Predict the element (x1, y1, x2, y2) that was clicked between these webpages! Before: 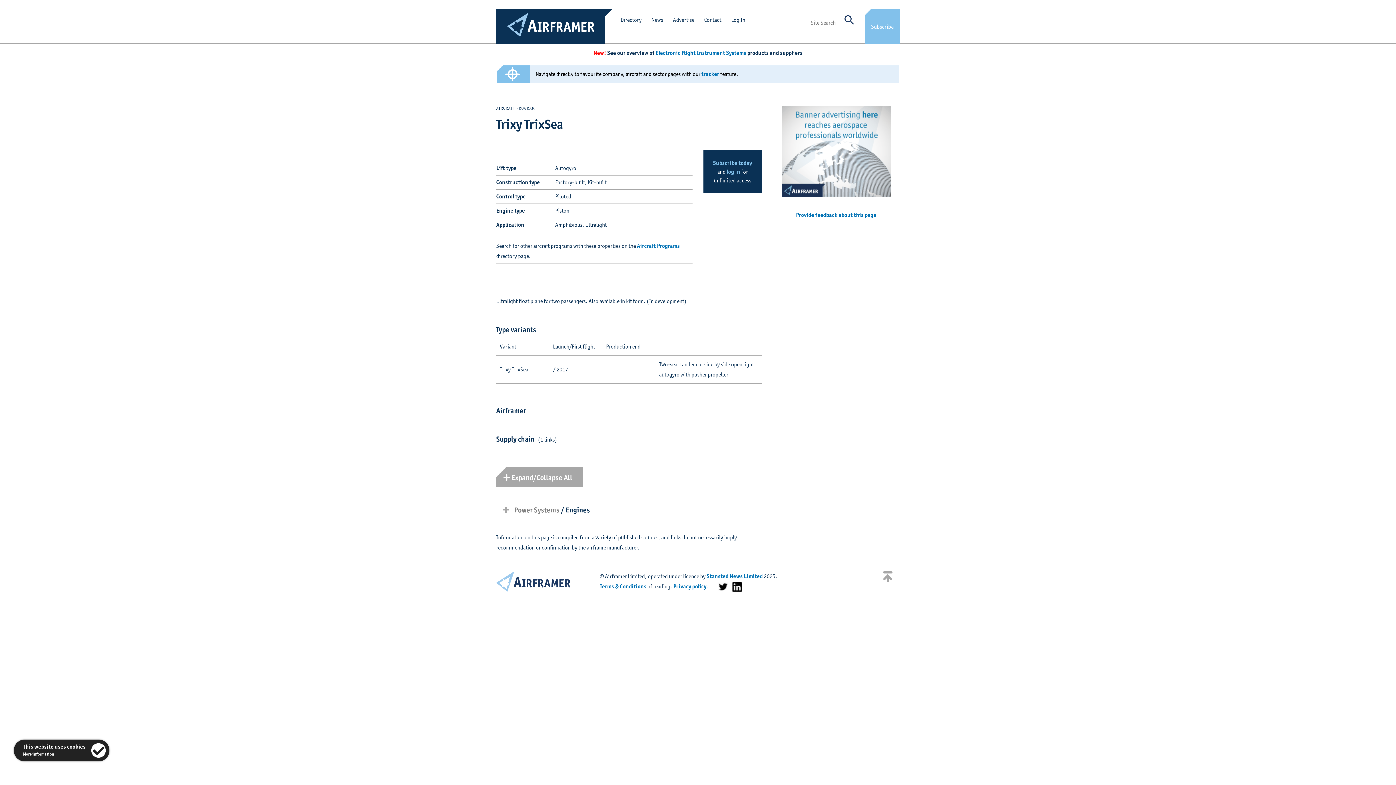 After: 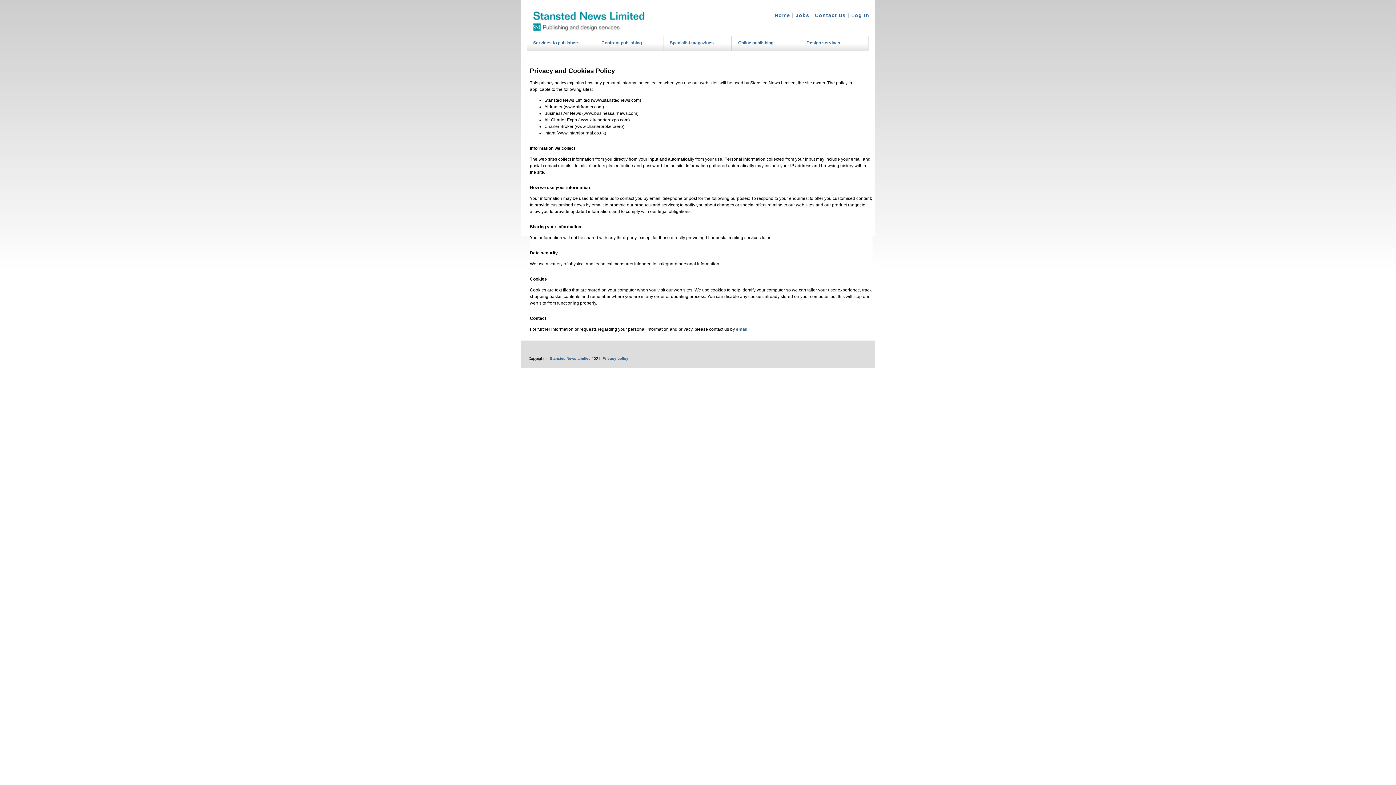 Action: label: Privacy policy bbox: (673, 583, 706, 590)